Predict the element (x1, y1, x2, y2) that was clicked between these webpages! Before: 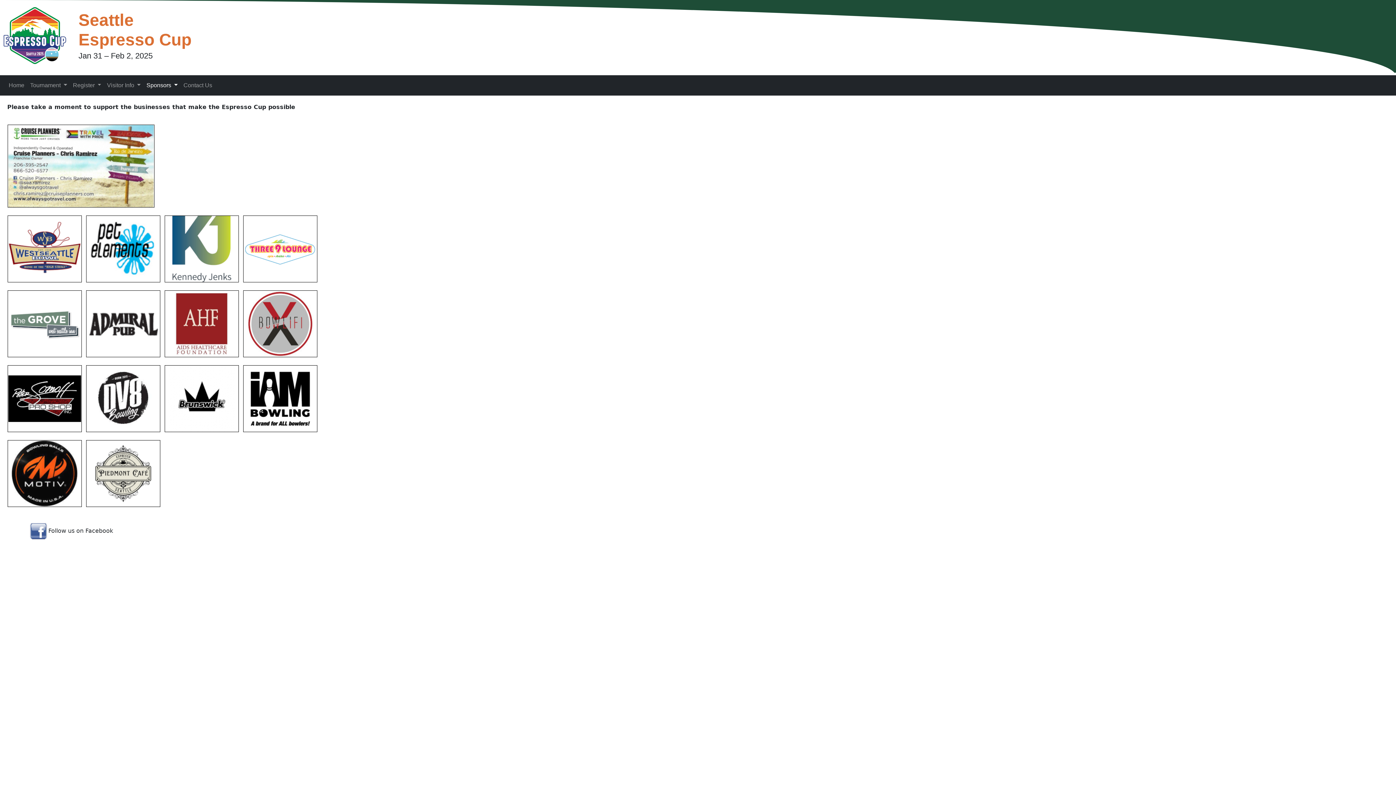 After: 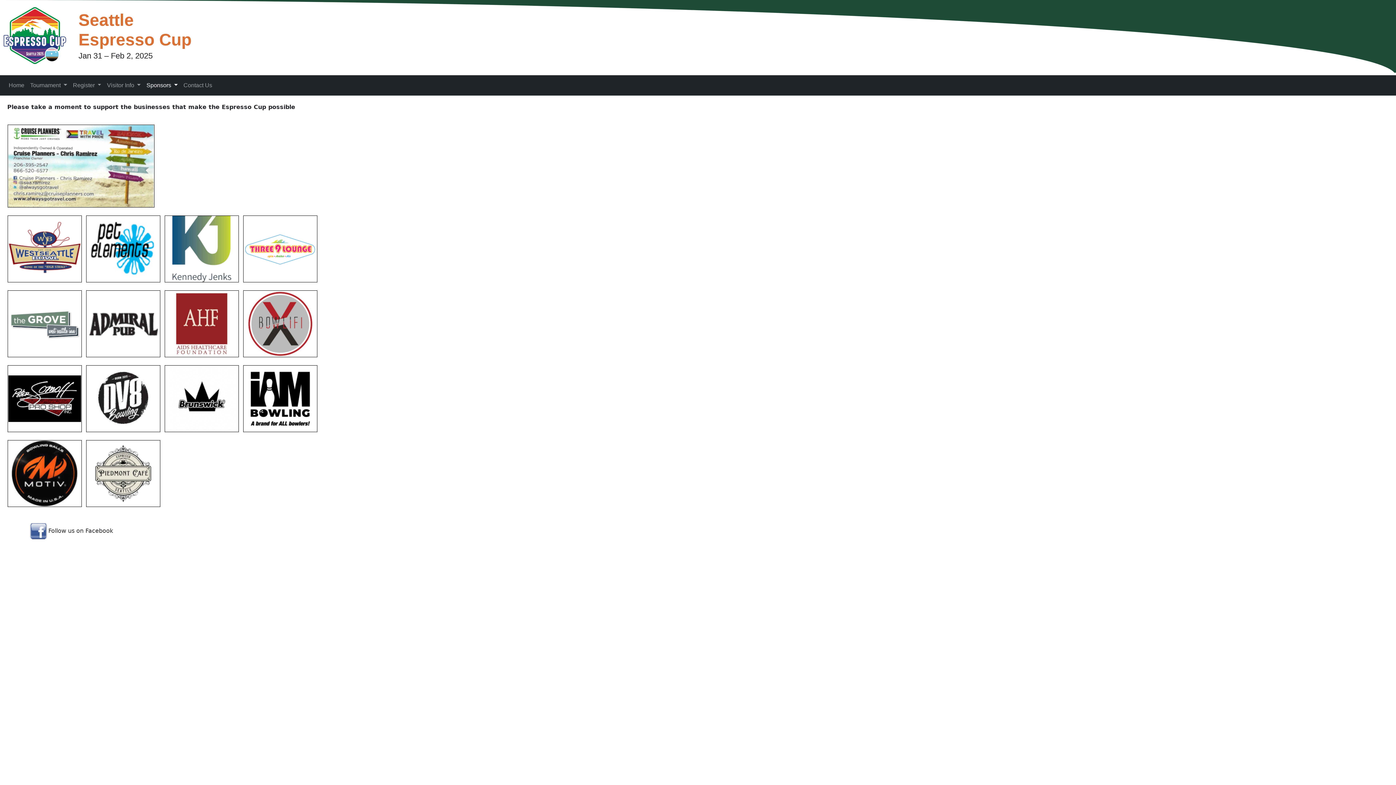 Action: bbox: (244, 395, 316, 402)